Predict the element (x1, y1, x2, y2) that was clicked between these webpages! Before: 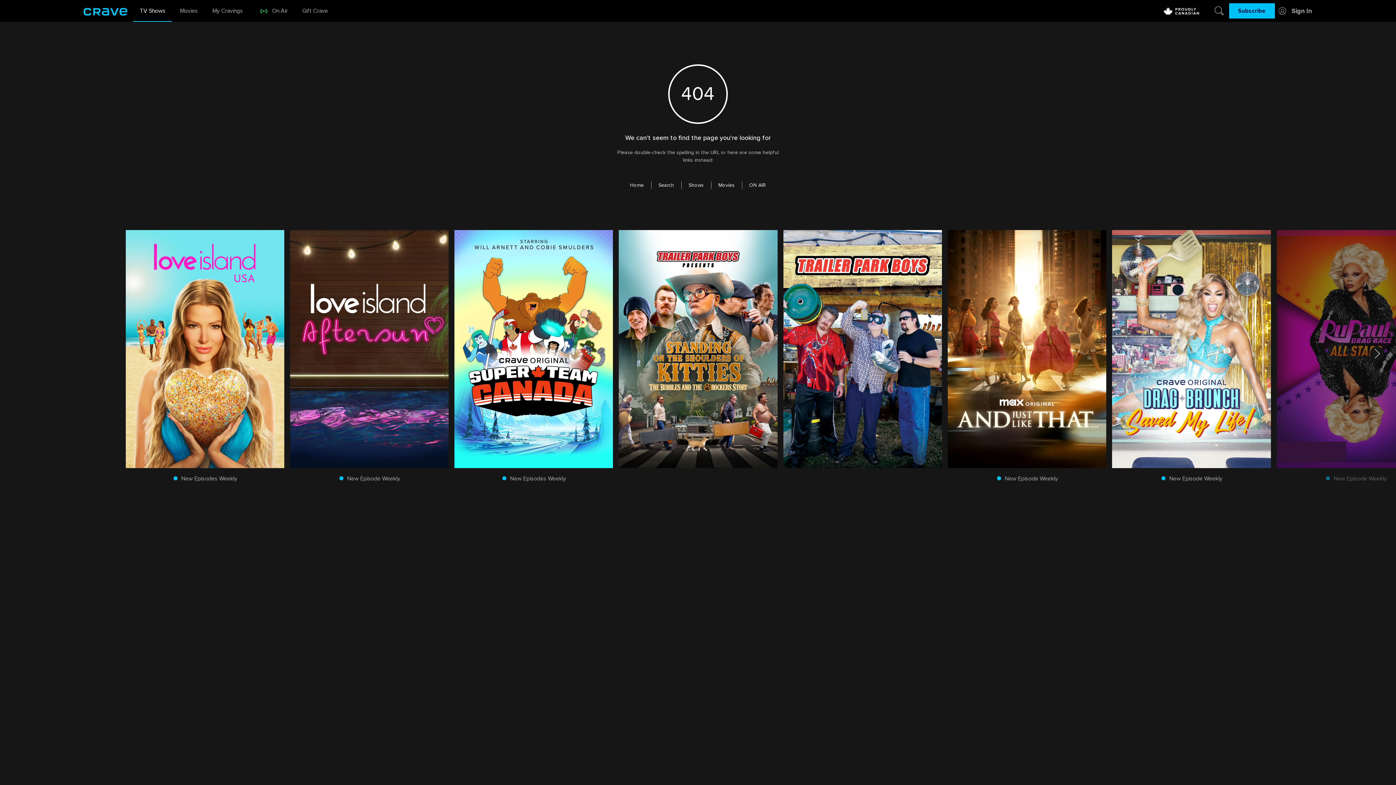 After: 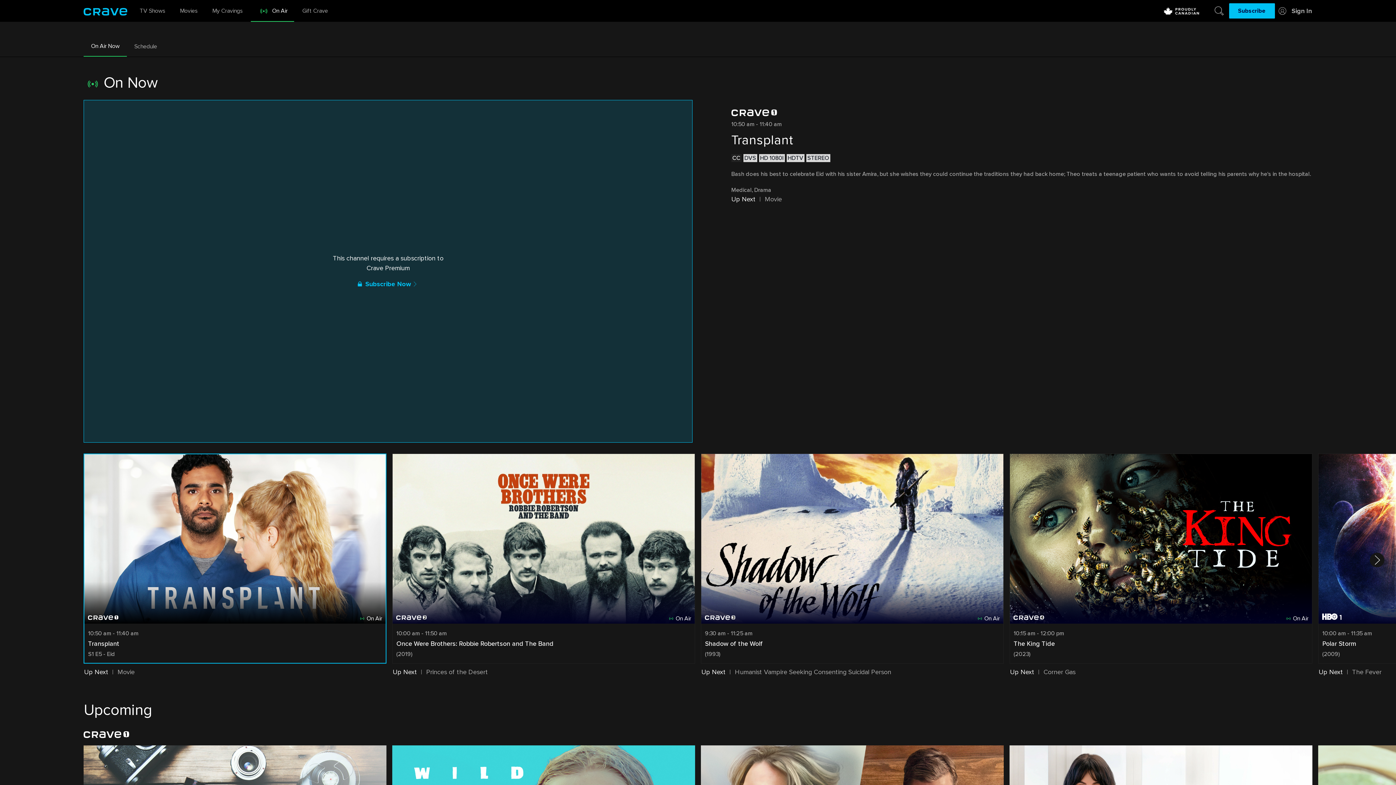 Action: bbox: (251, 0, 294, 21) label: On Air